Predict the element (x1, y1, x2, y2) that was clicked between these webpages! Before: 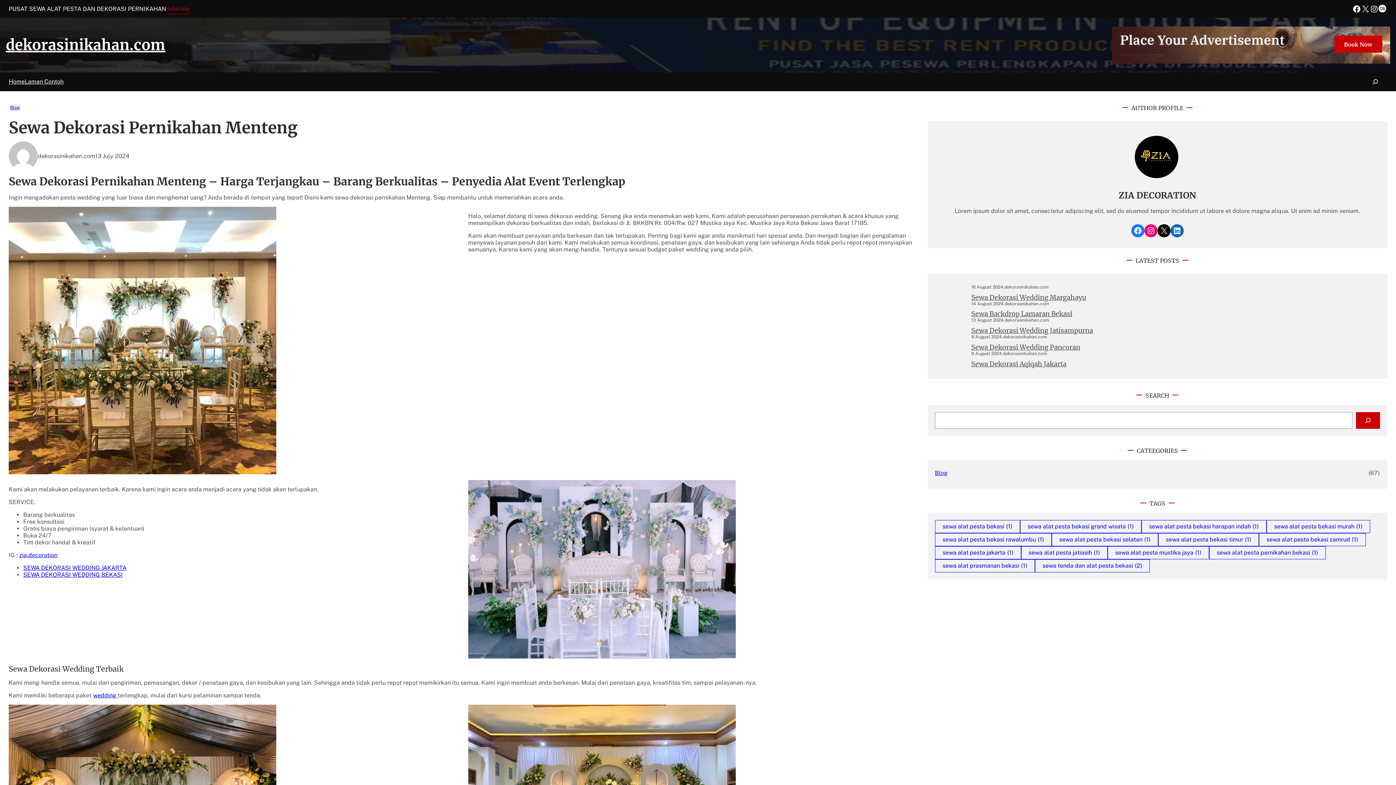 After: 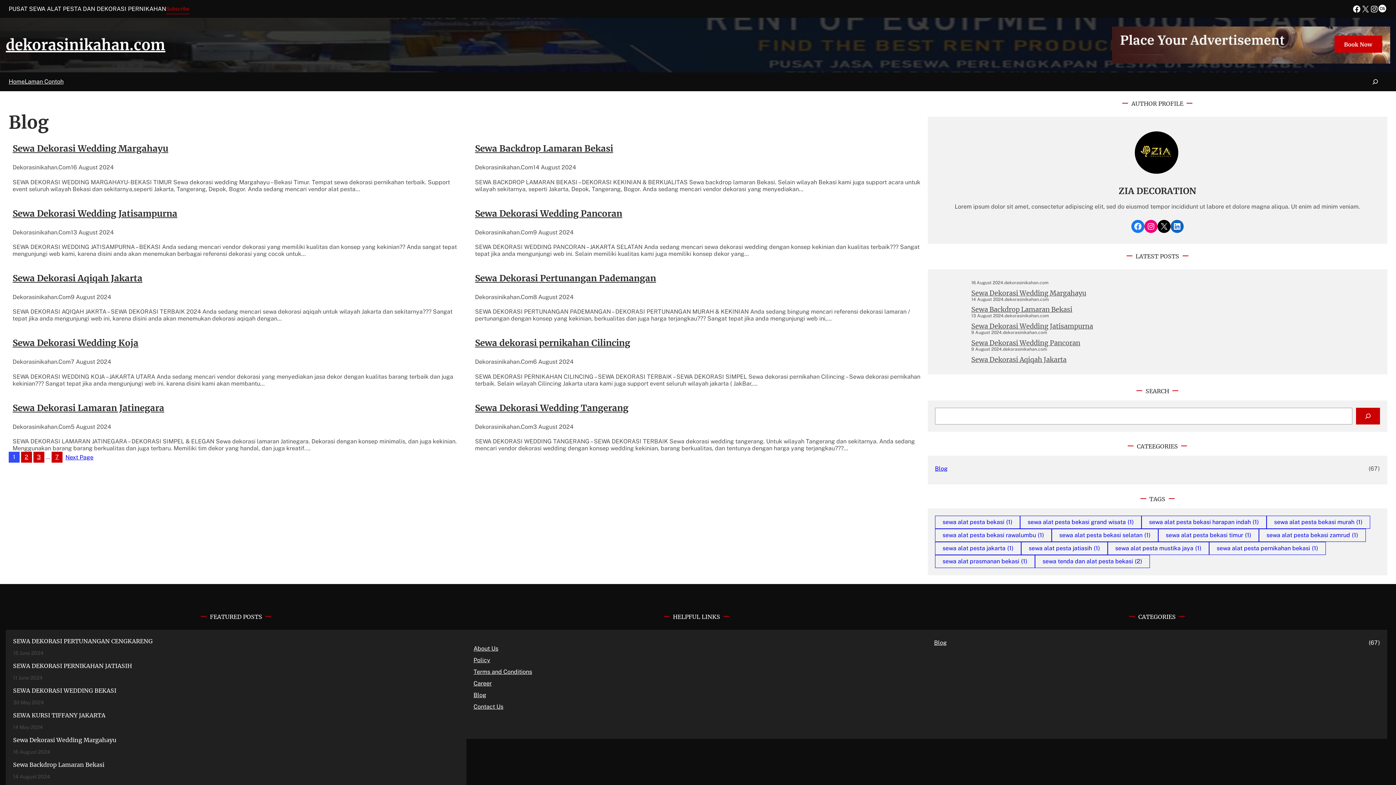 Action: label: Blog bbox: (8, 104, 21, 110)